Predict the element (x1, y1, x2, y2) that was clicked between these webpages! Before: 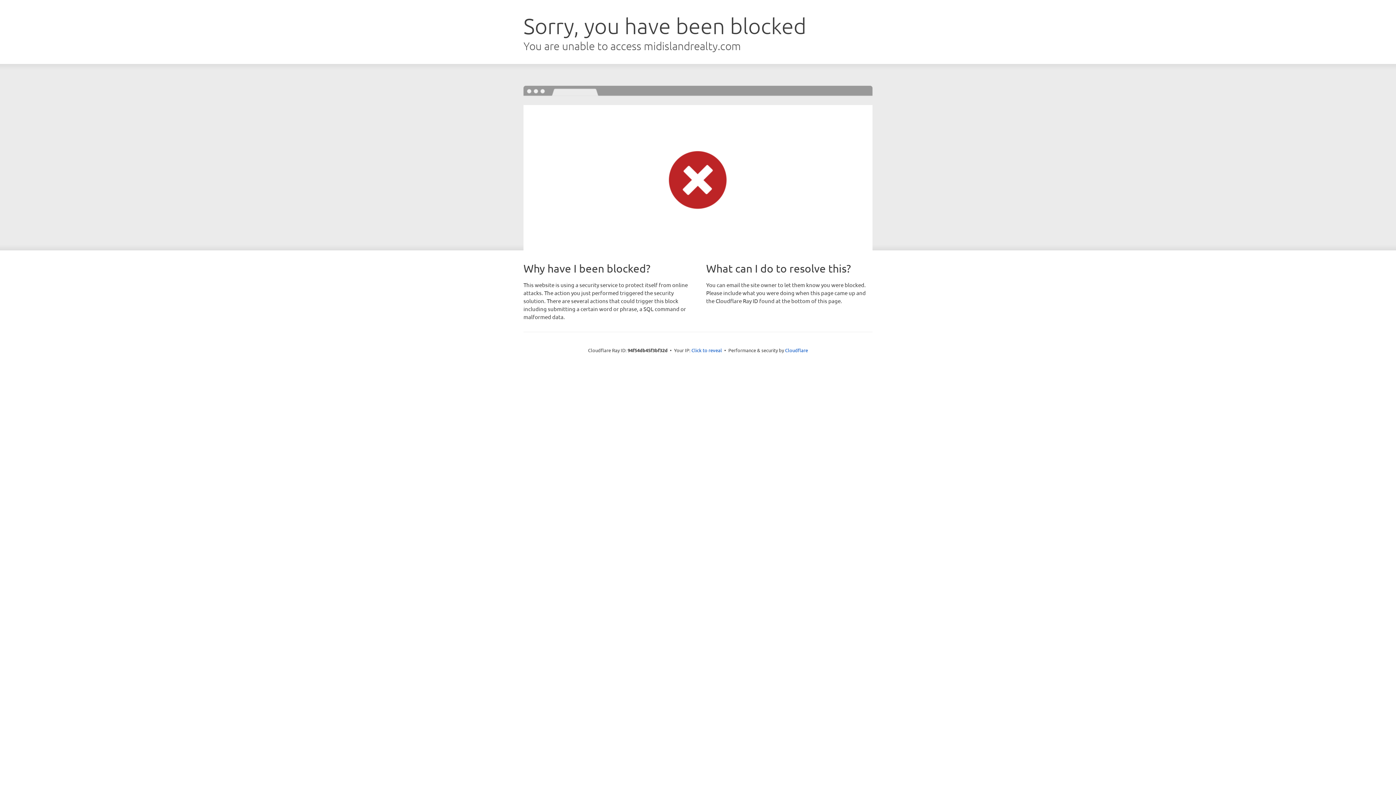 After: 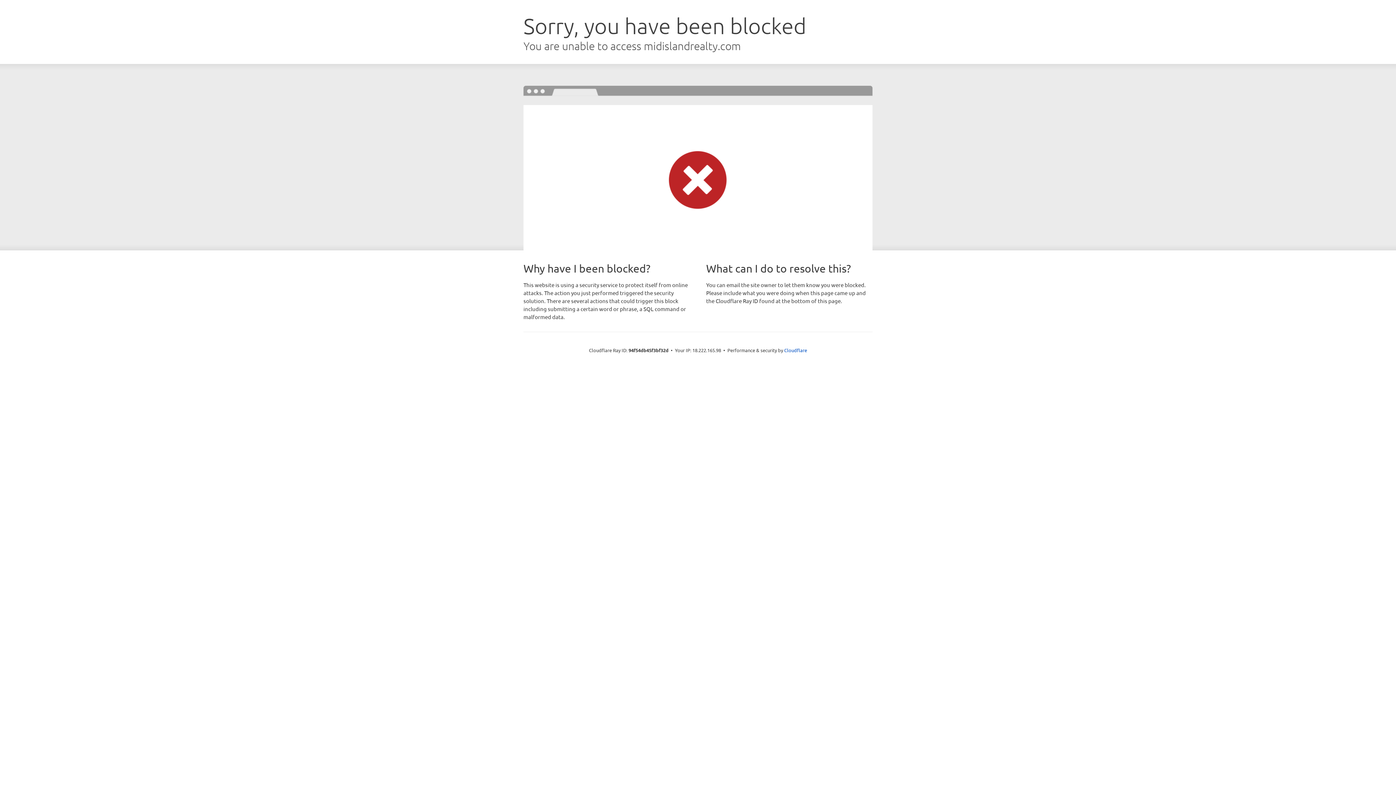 Action: bbox: (691, 346, 722, 353) label: Click to reveal